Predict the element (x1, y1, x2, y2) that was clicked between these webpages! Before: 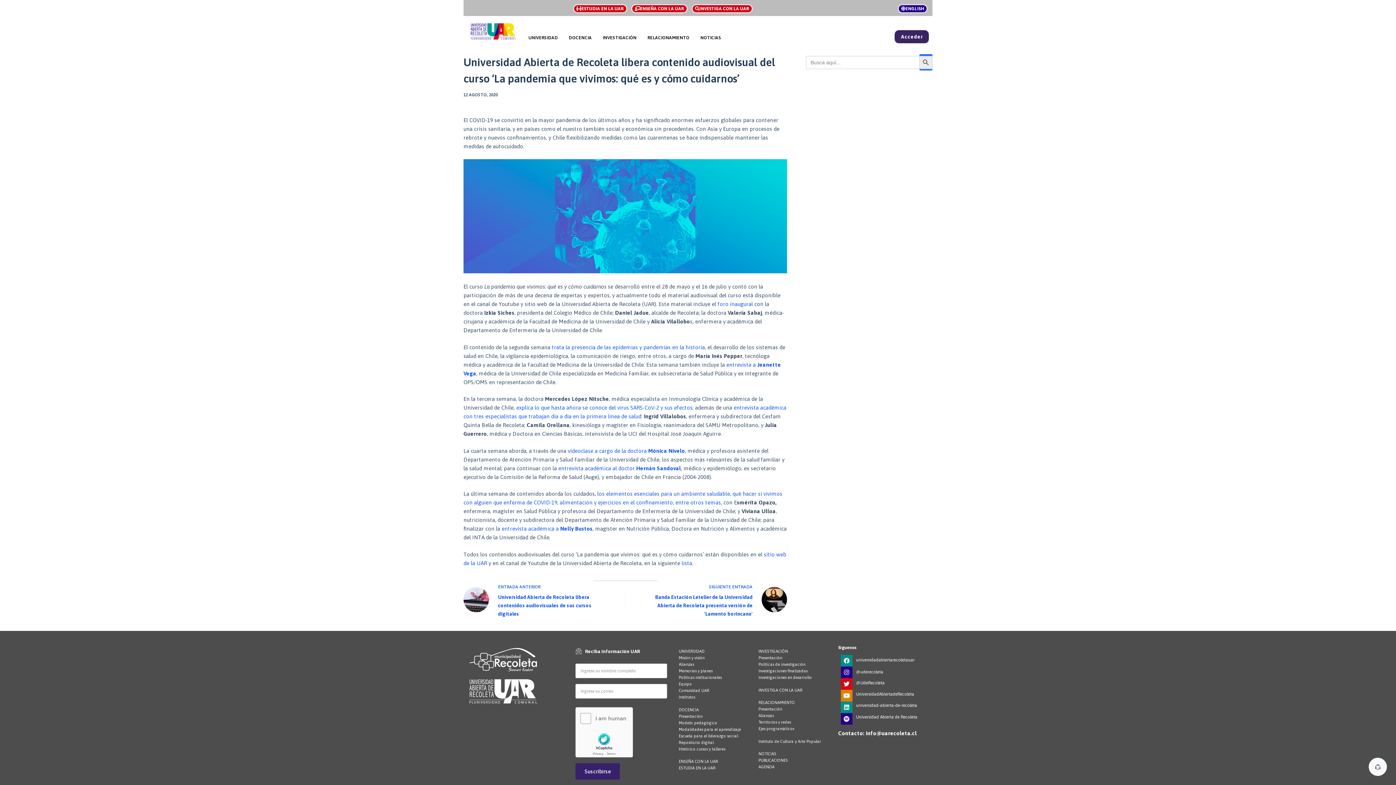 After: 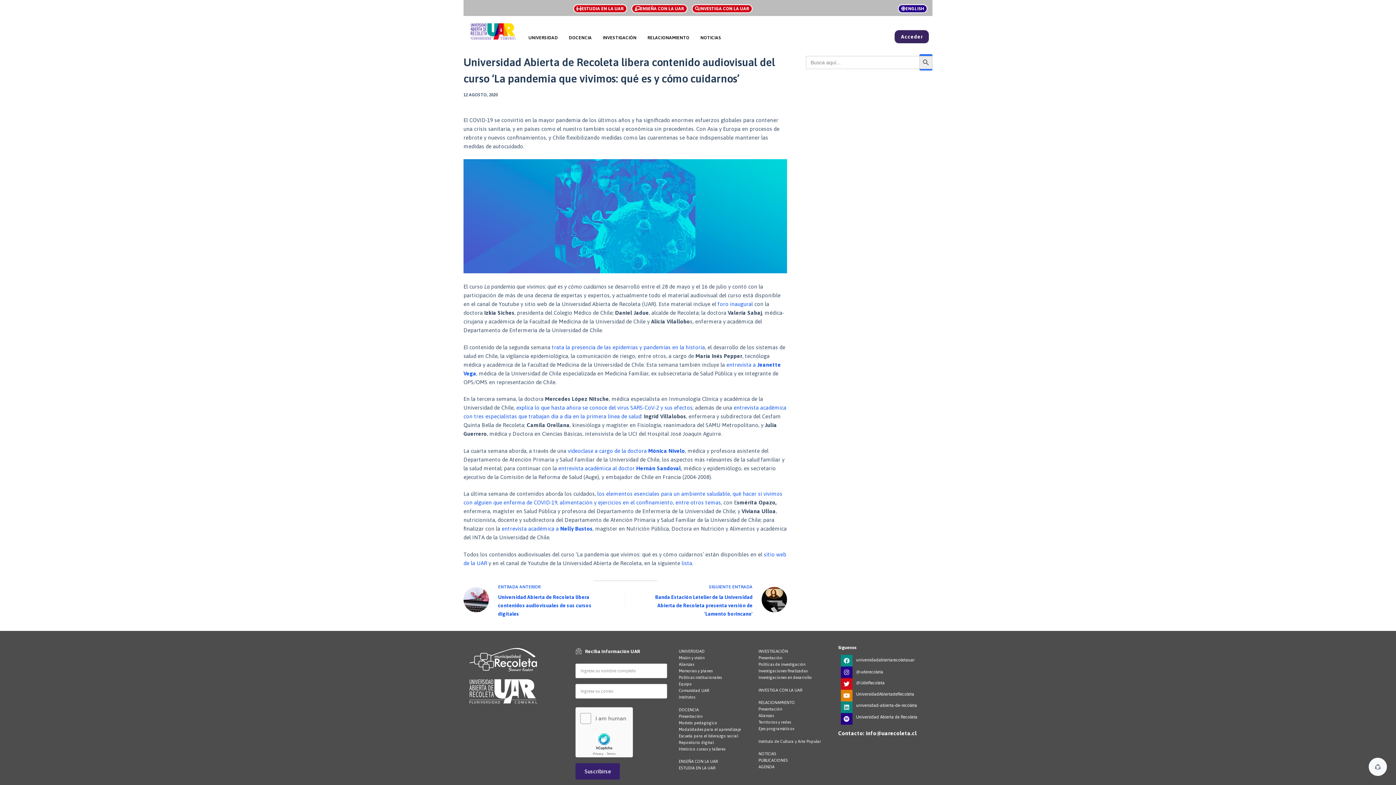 Action: label: Linkedin bbox: (841, 701, 852, 713)